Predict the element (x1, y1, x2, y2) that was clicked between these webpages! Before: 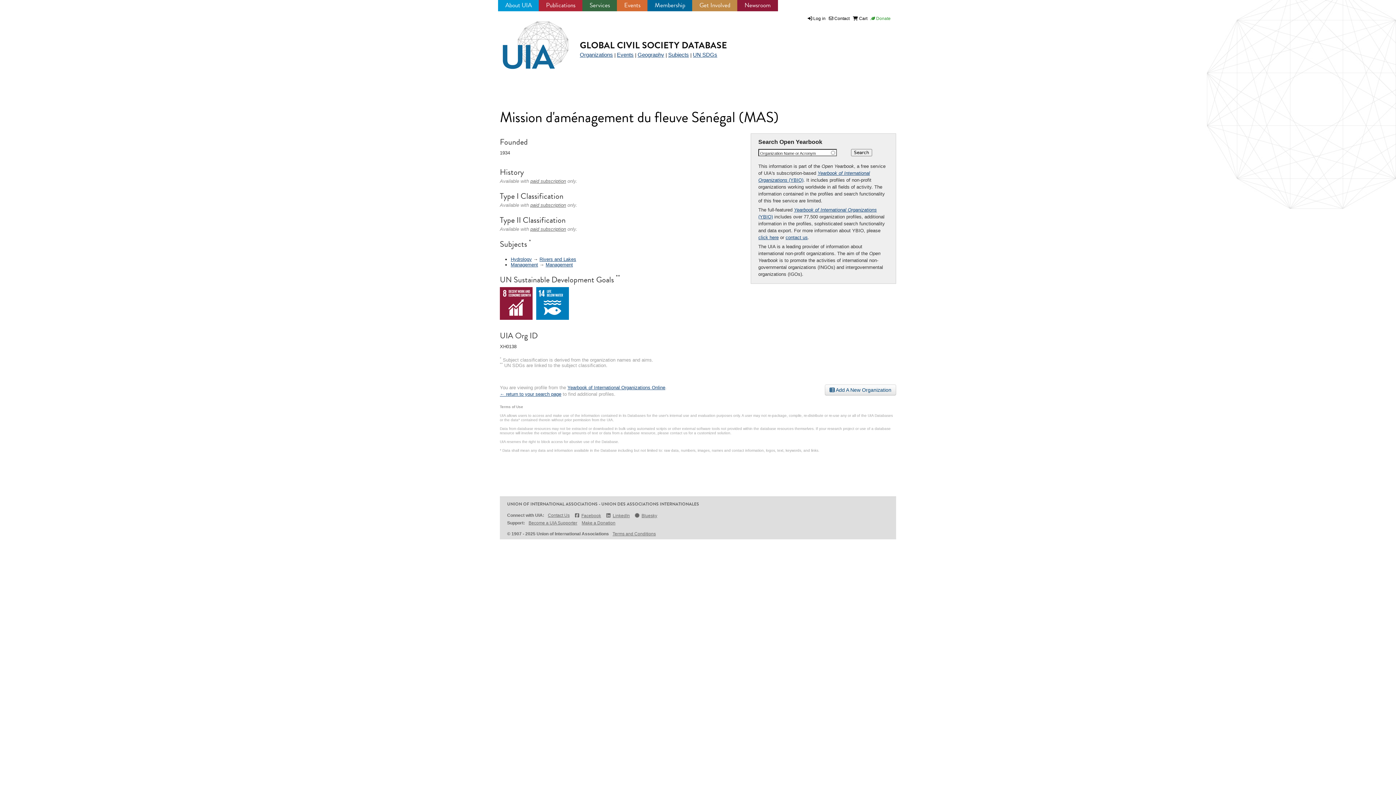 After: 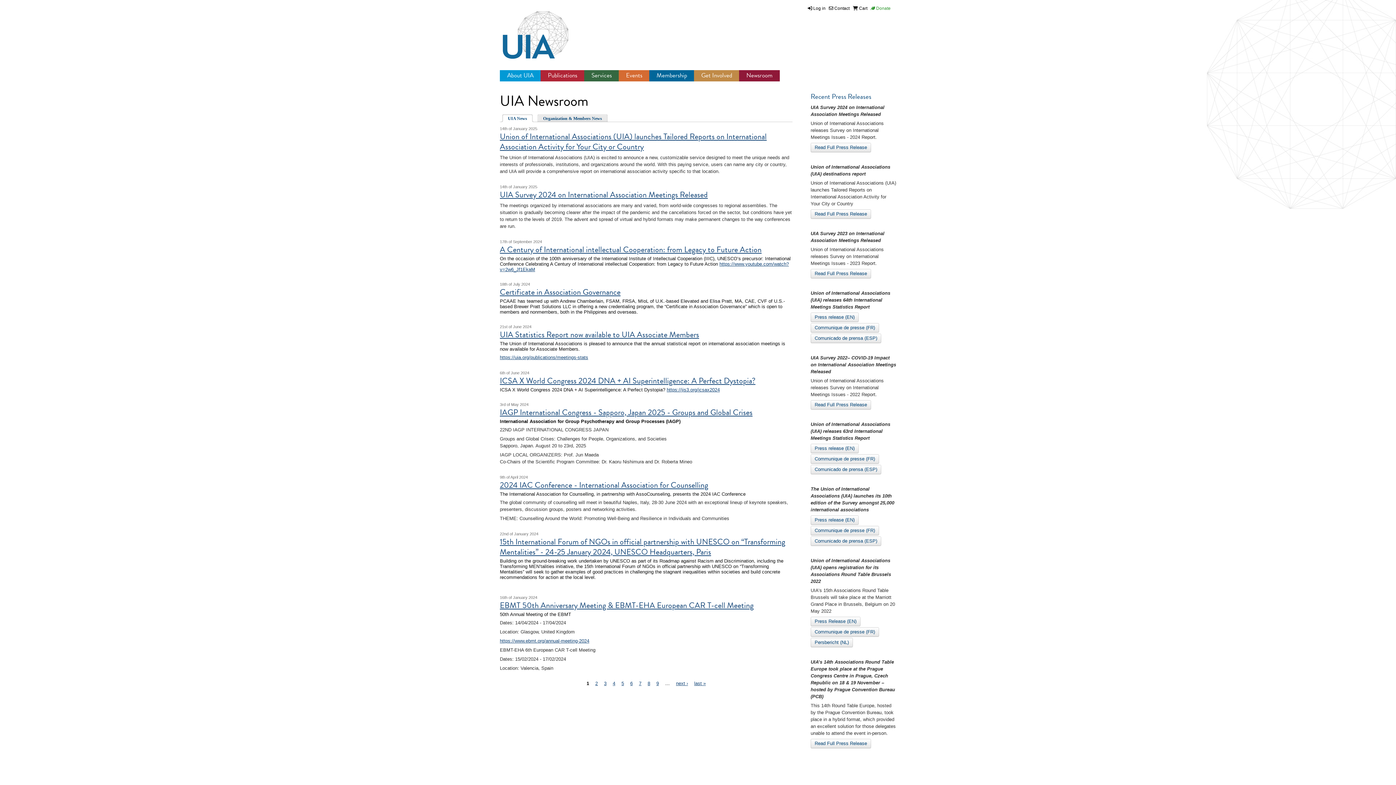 Action: bbox: (744, 0, 770, 9) label: Newsroom